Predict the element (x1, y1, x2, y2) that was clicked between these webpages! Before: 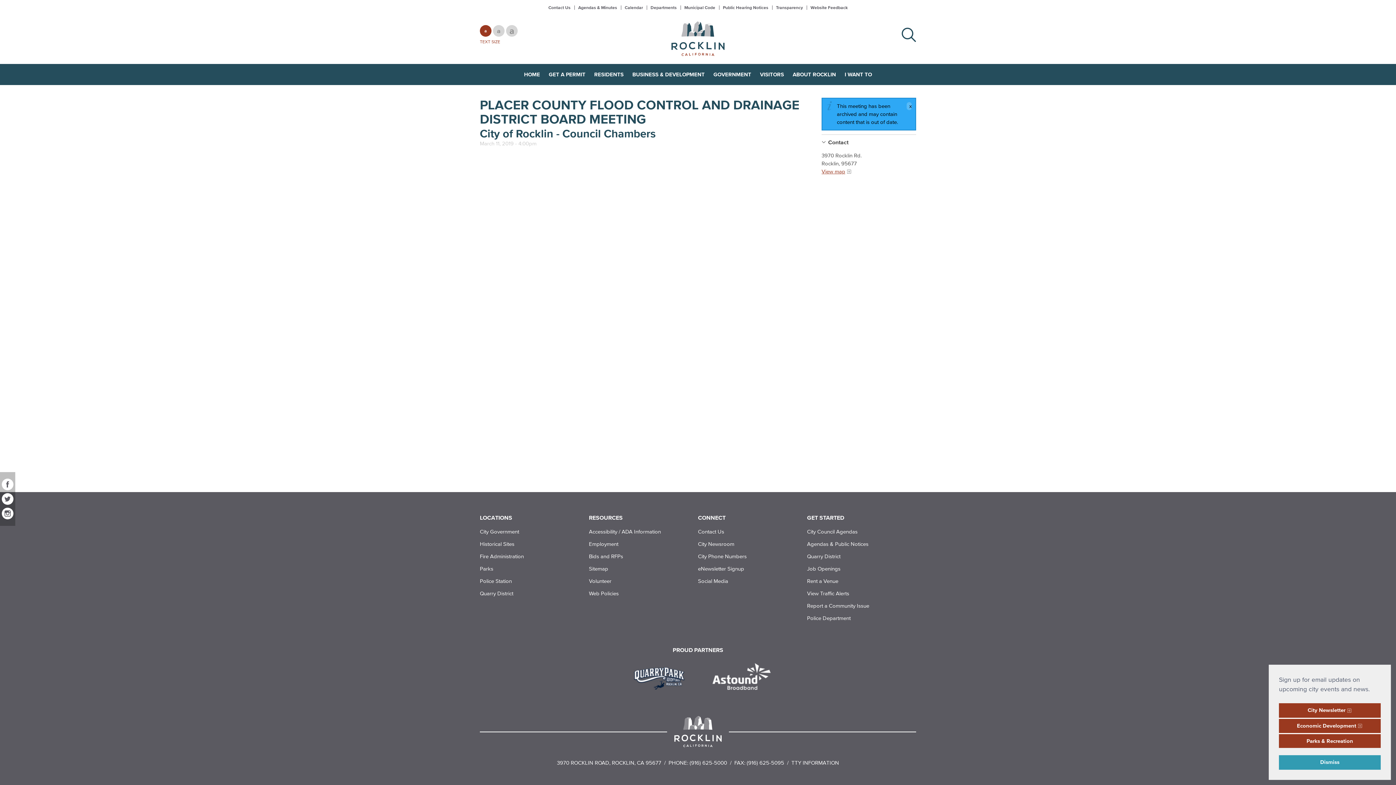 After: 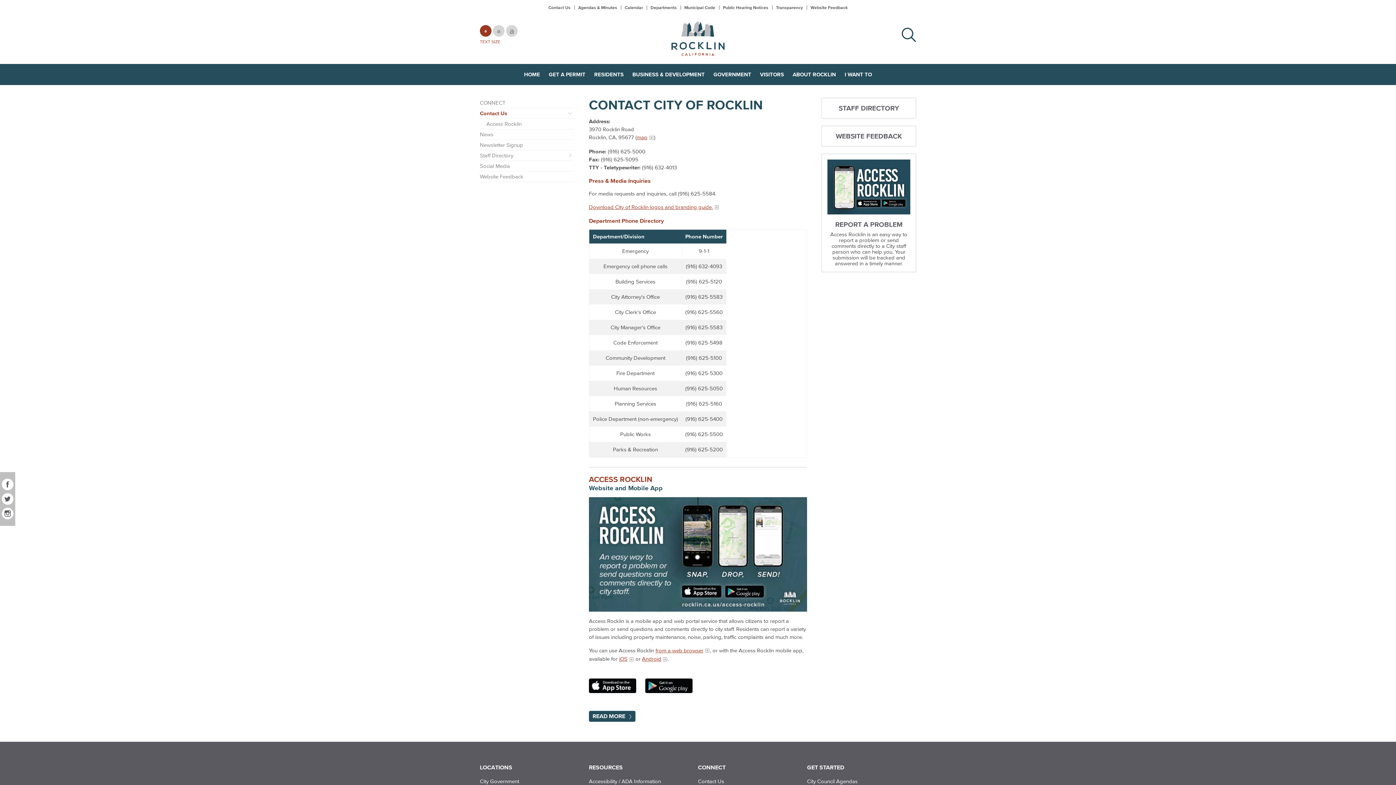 Action: bbox: (548, 5, 570, 9) label: Contact Us